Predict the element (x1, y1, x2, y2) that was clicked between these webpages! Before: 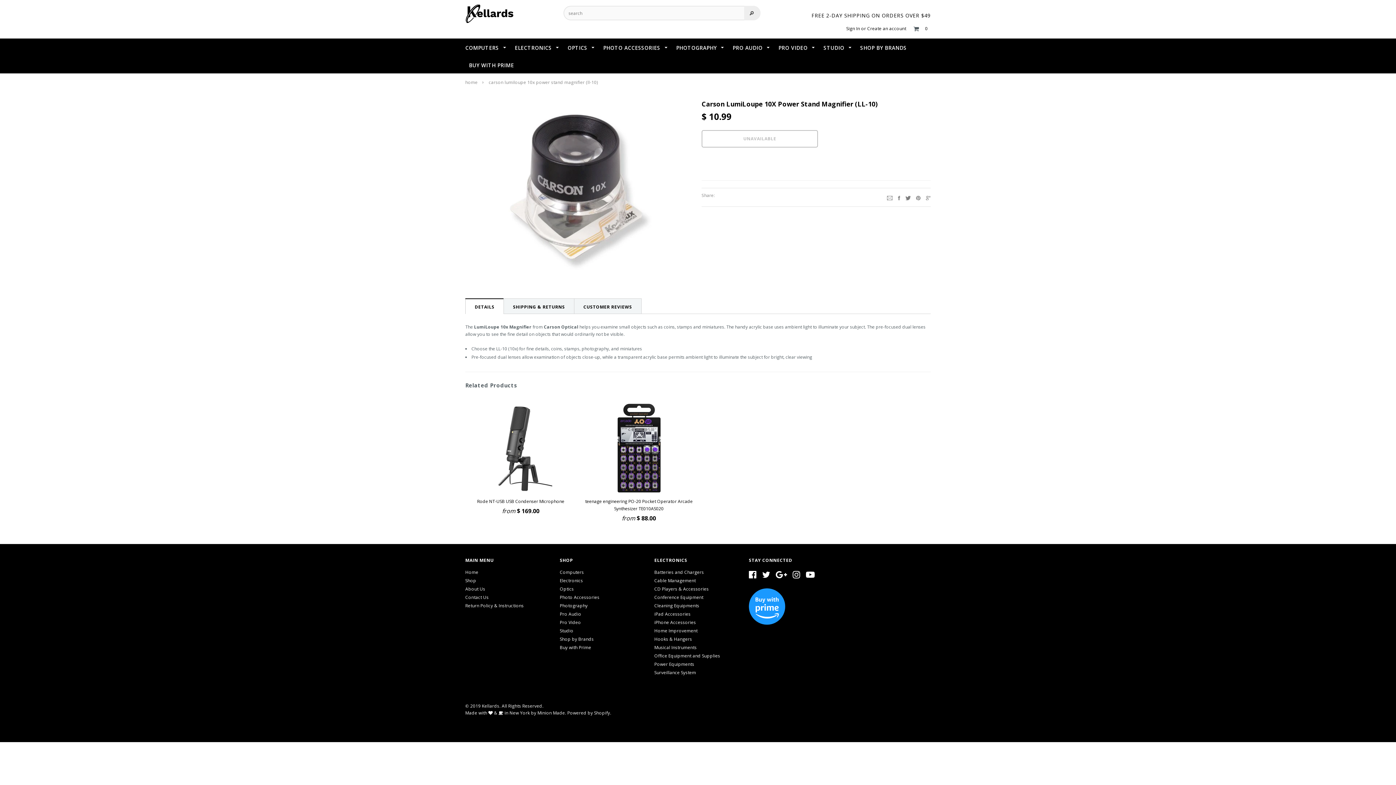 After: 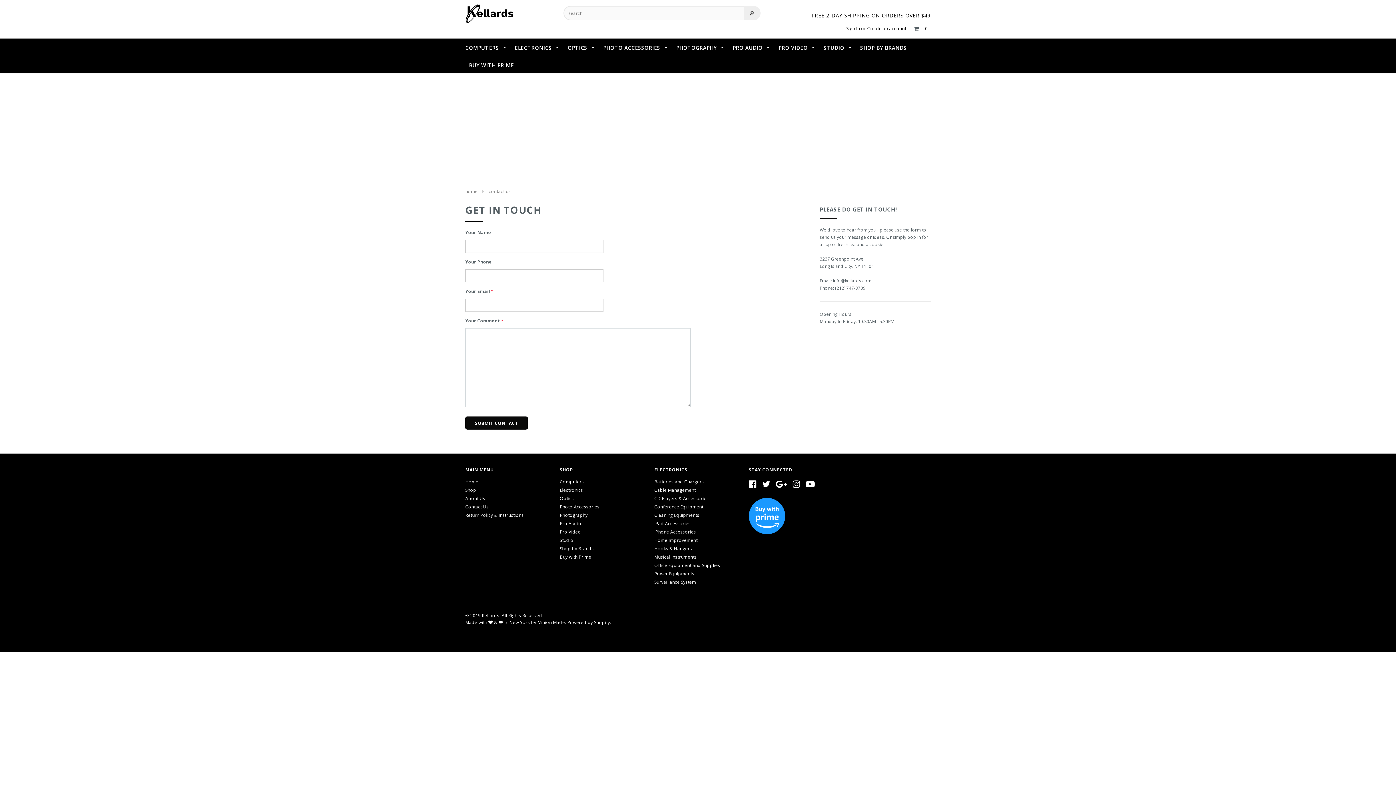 Action: label: Contact Us bbox: (465, 594, 488, 600)